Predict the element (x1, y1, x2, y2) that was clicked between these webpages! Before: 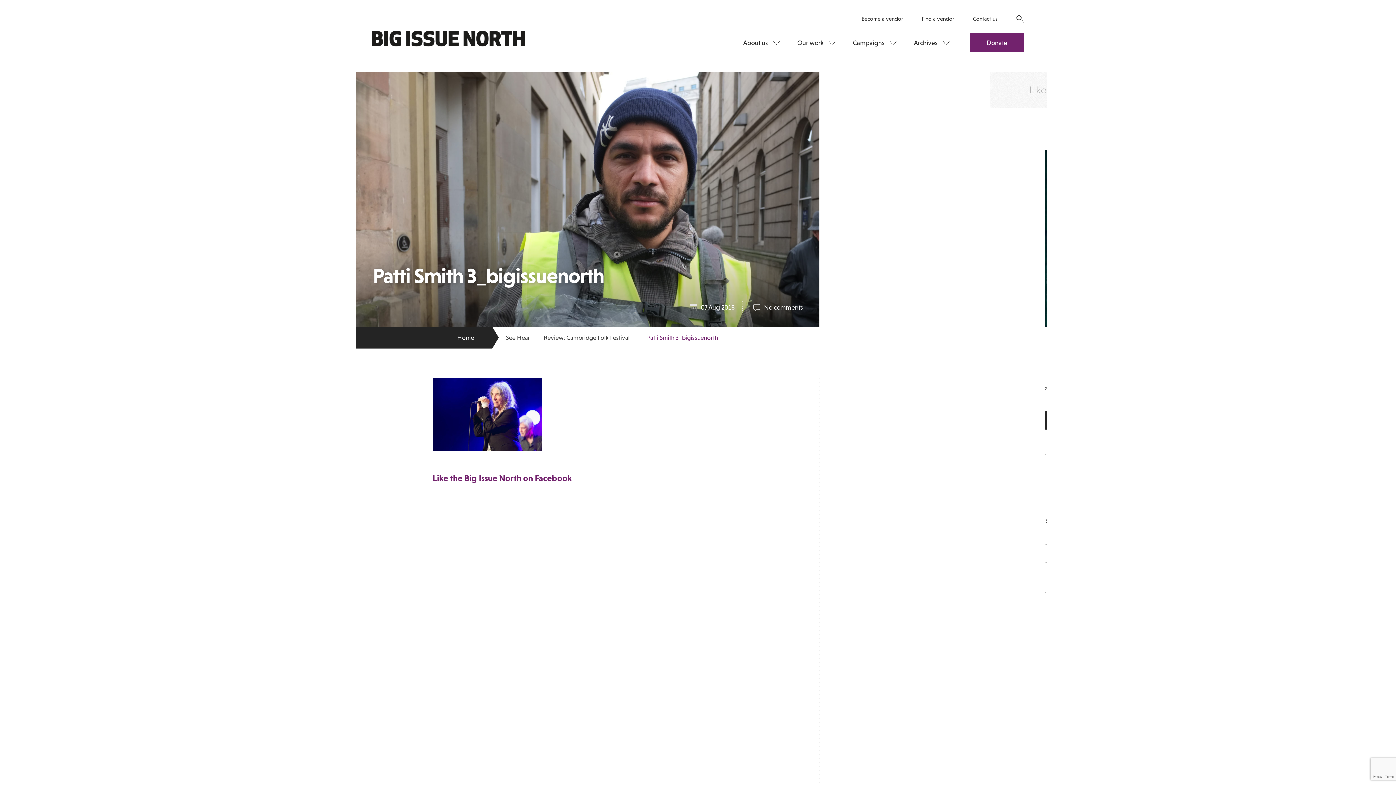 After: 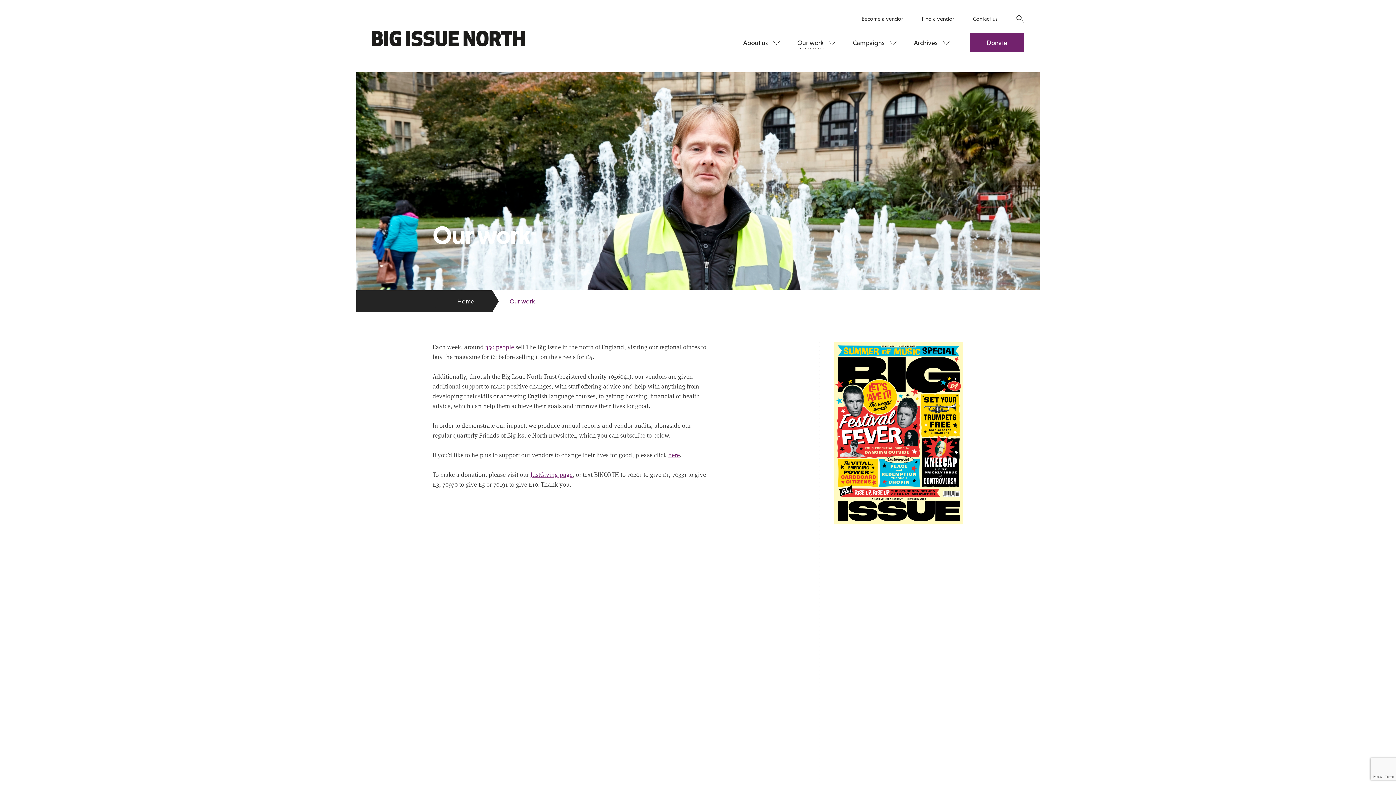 Action: label: Our work bbox: (788, 32, 844, 52)